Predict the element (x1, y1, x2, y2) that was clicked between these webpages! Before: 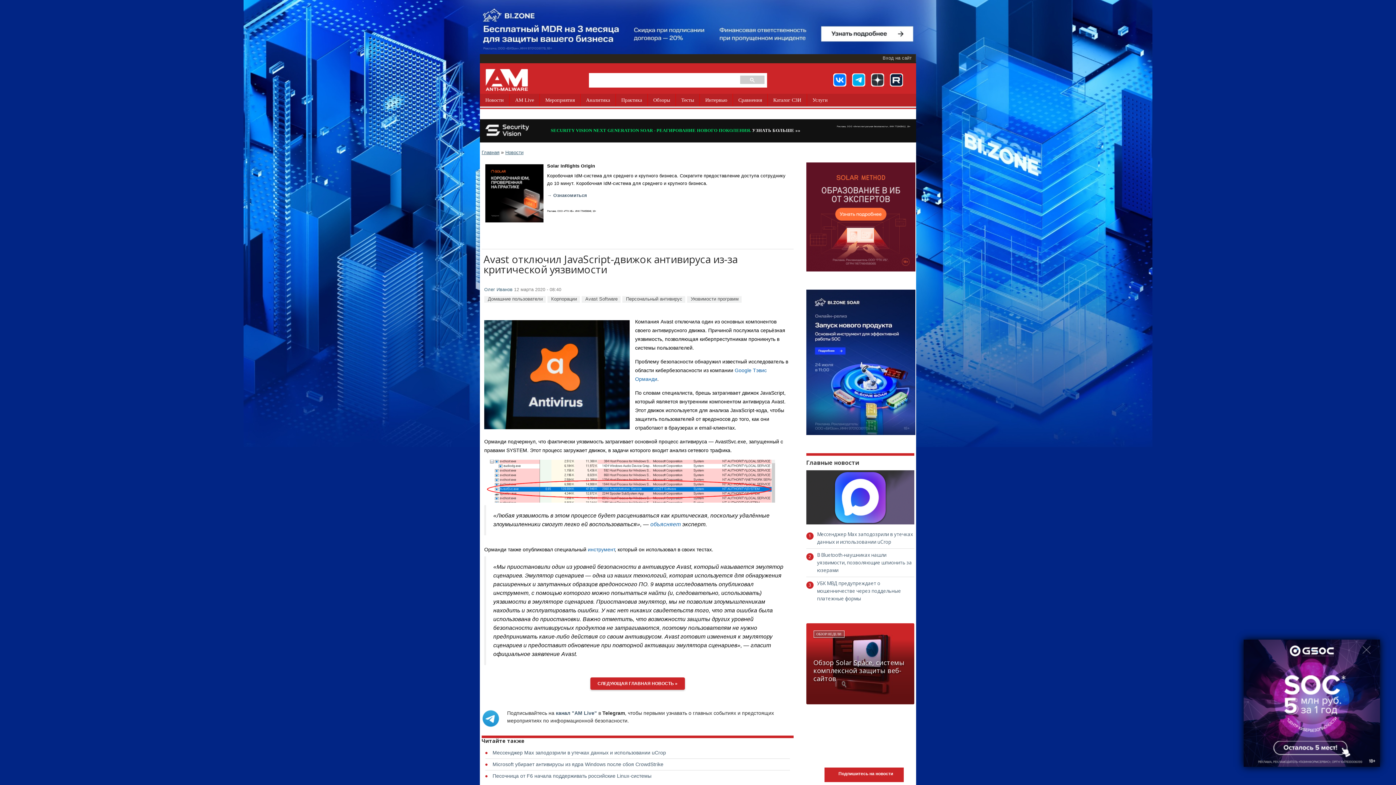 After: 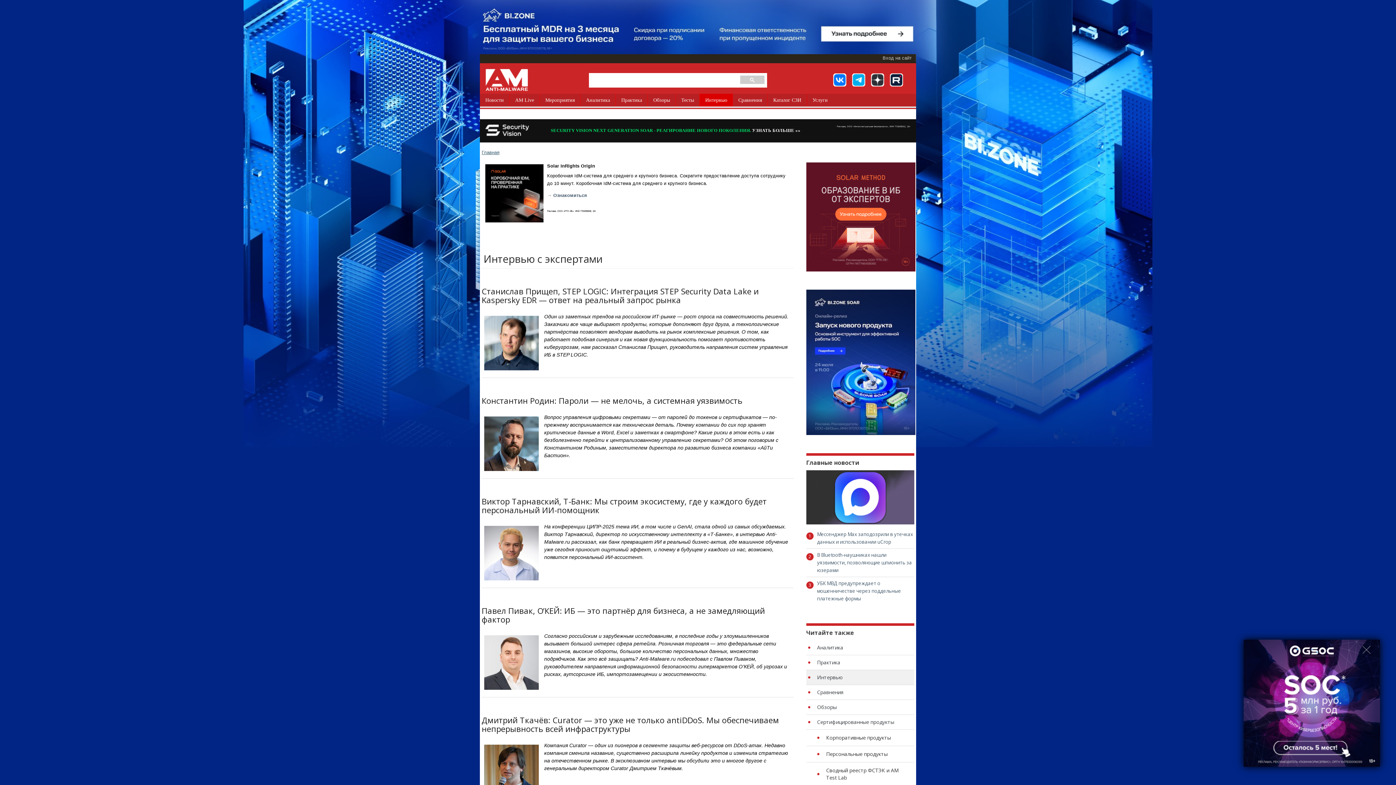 Action: label: Интервью bbox: (700, 93, 732, 106)